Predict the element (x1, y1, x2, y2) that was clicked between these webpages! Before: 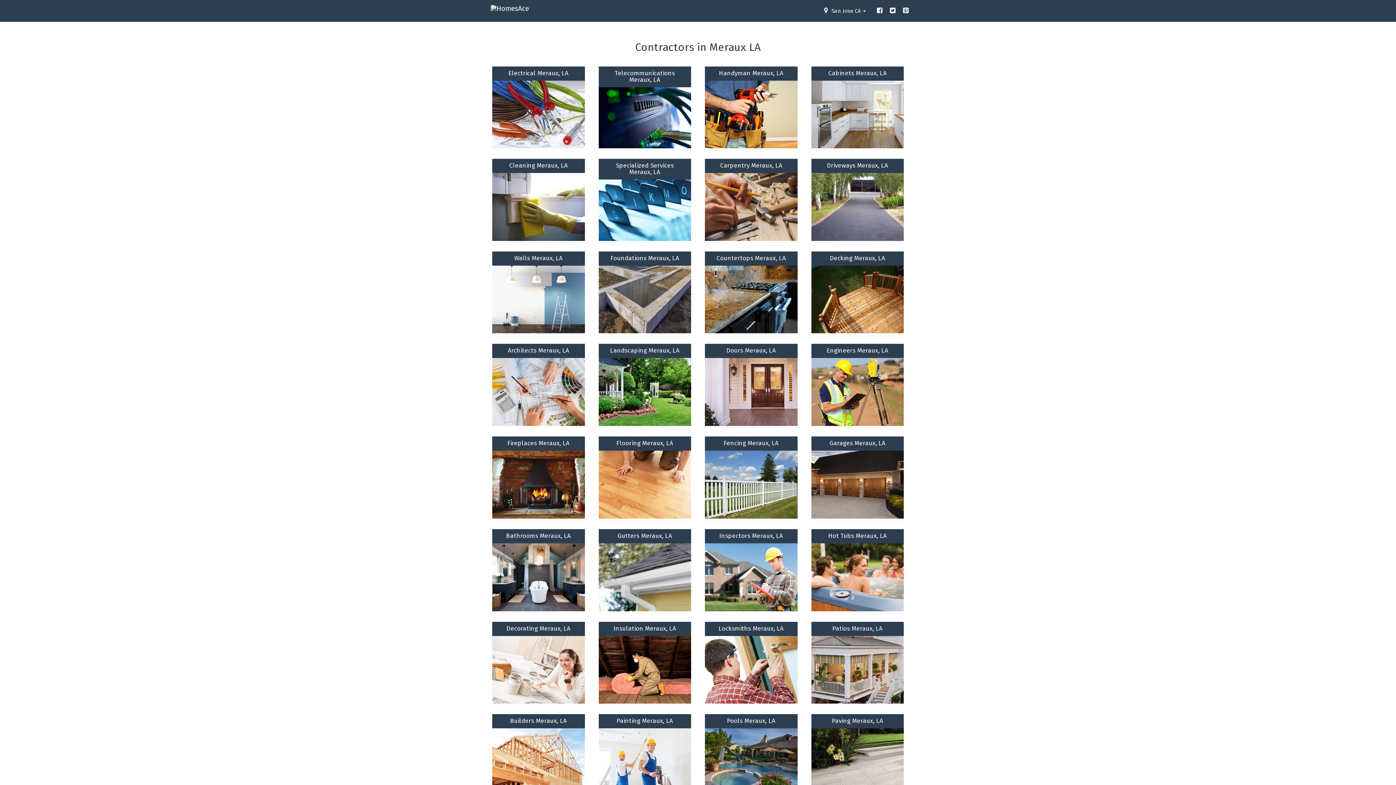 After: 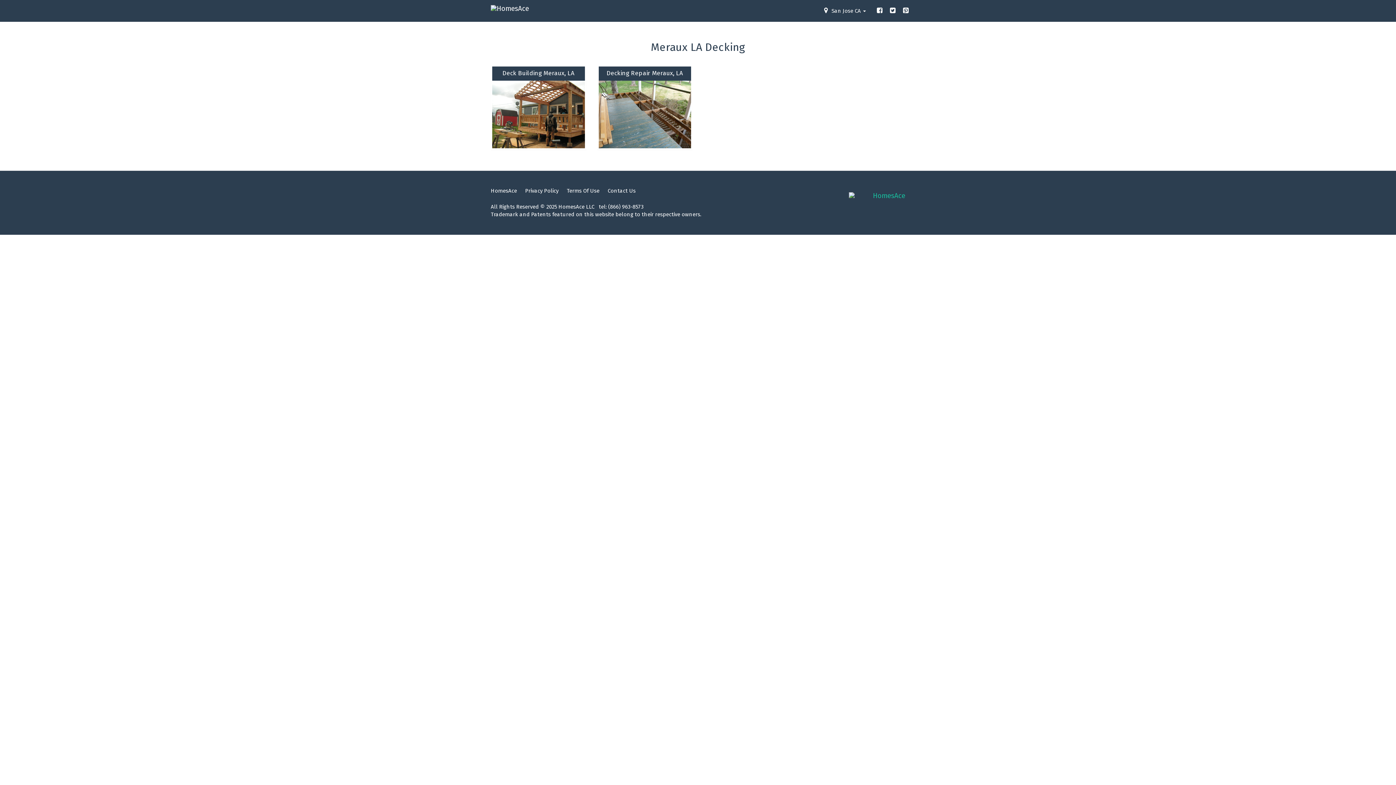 Action: label: Decking Meraux, LA bbox: (810, 250, 905, 335)